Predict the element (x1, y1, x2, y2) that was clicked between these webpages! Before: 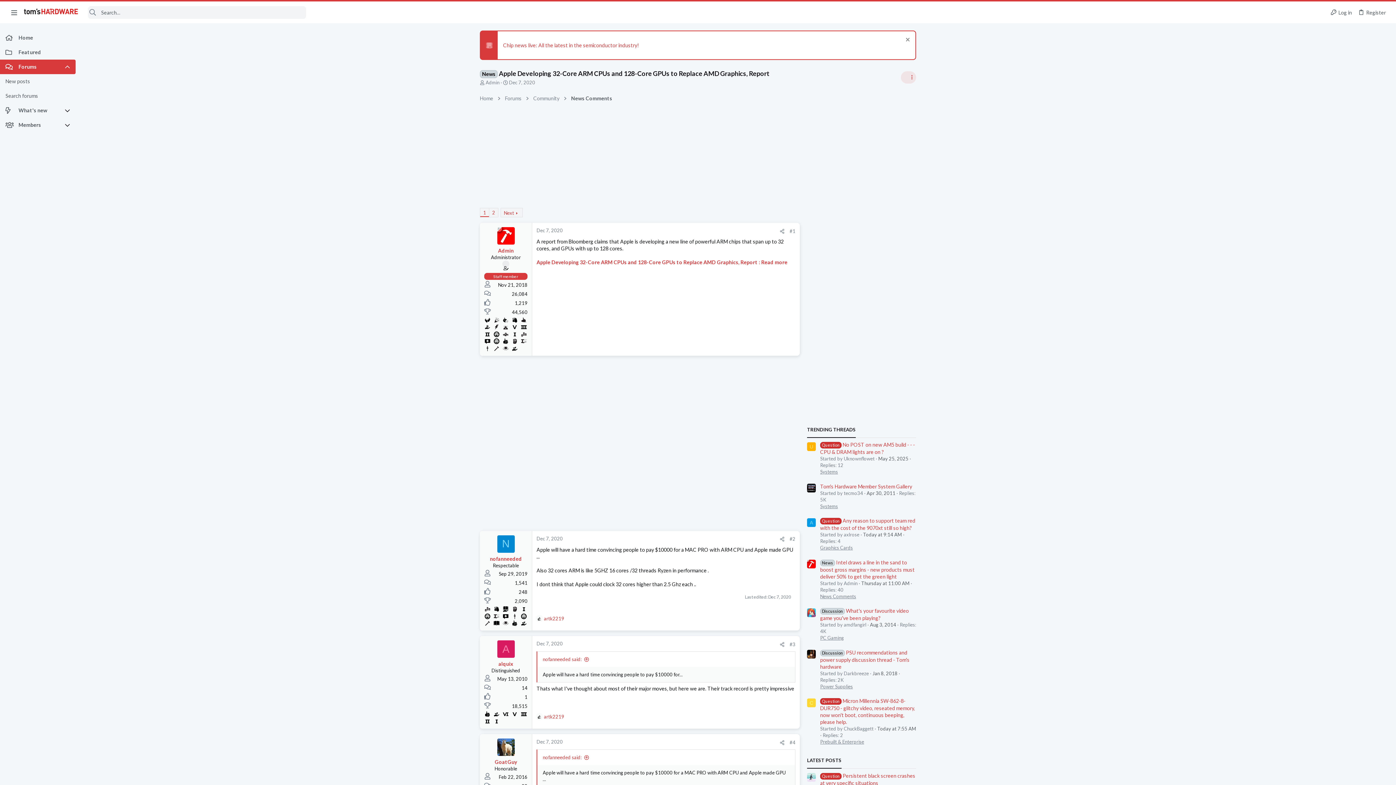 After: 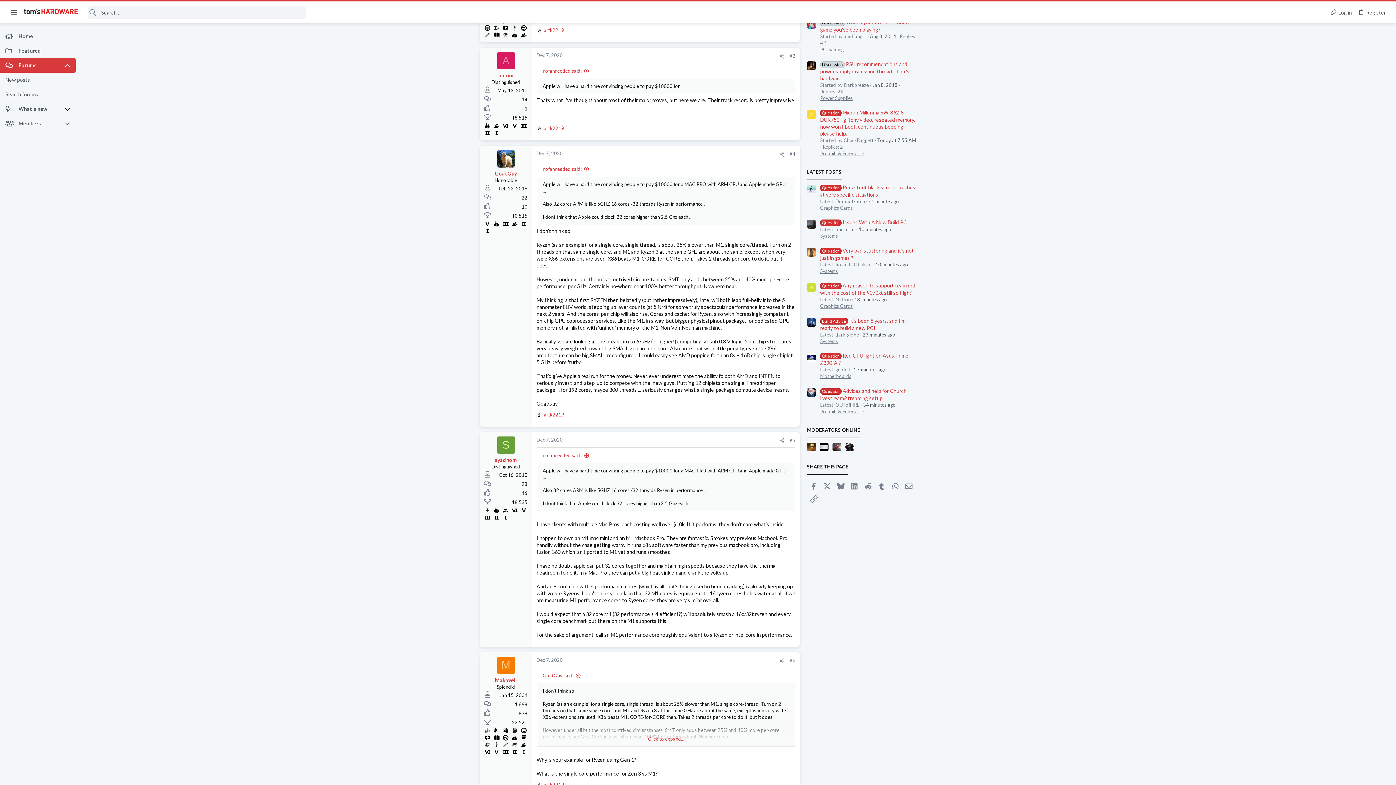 Action: label: Dec 7, 2020 bbox: (536, 641, 562, 646)